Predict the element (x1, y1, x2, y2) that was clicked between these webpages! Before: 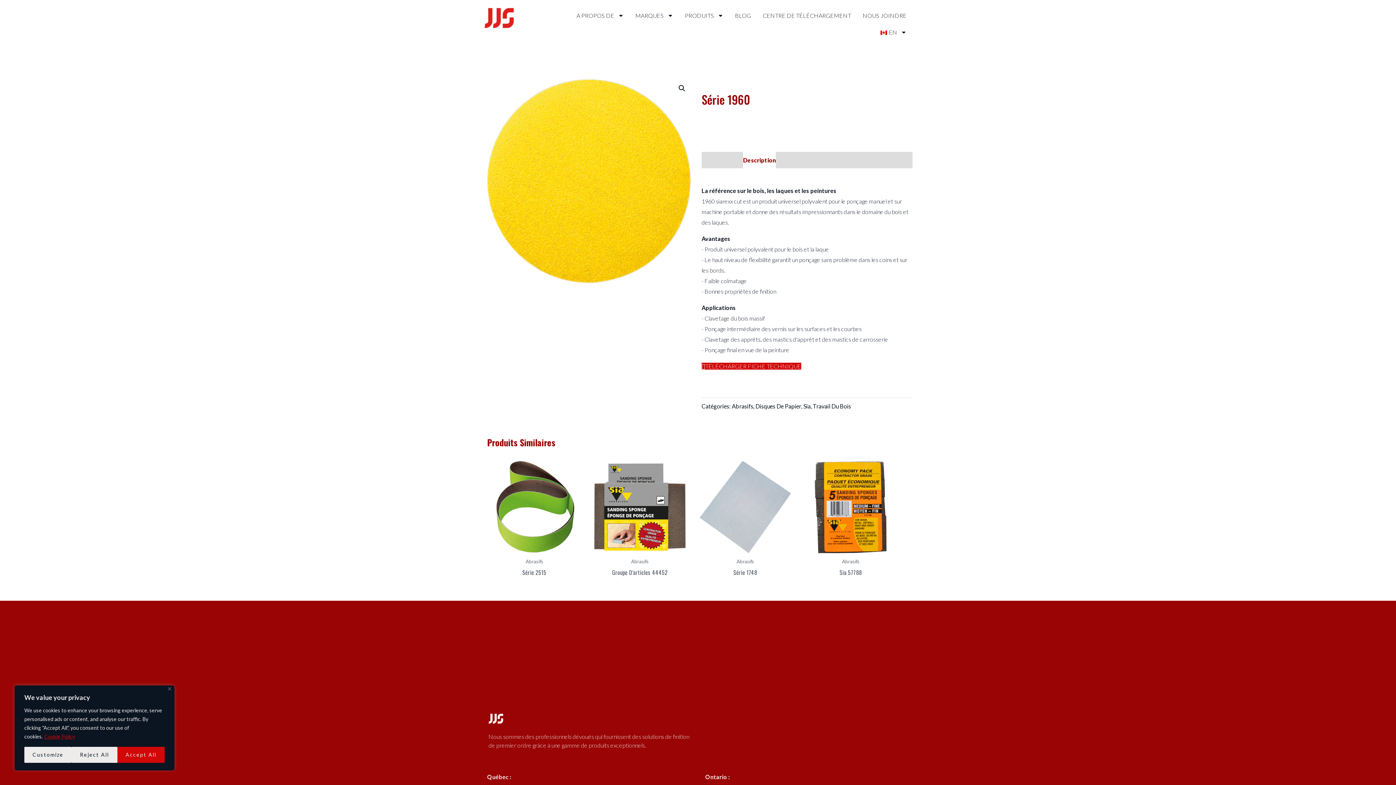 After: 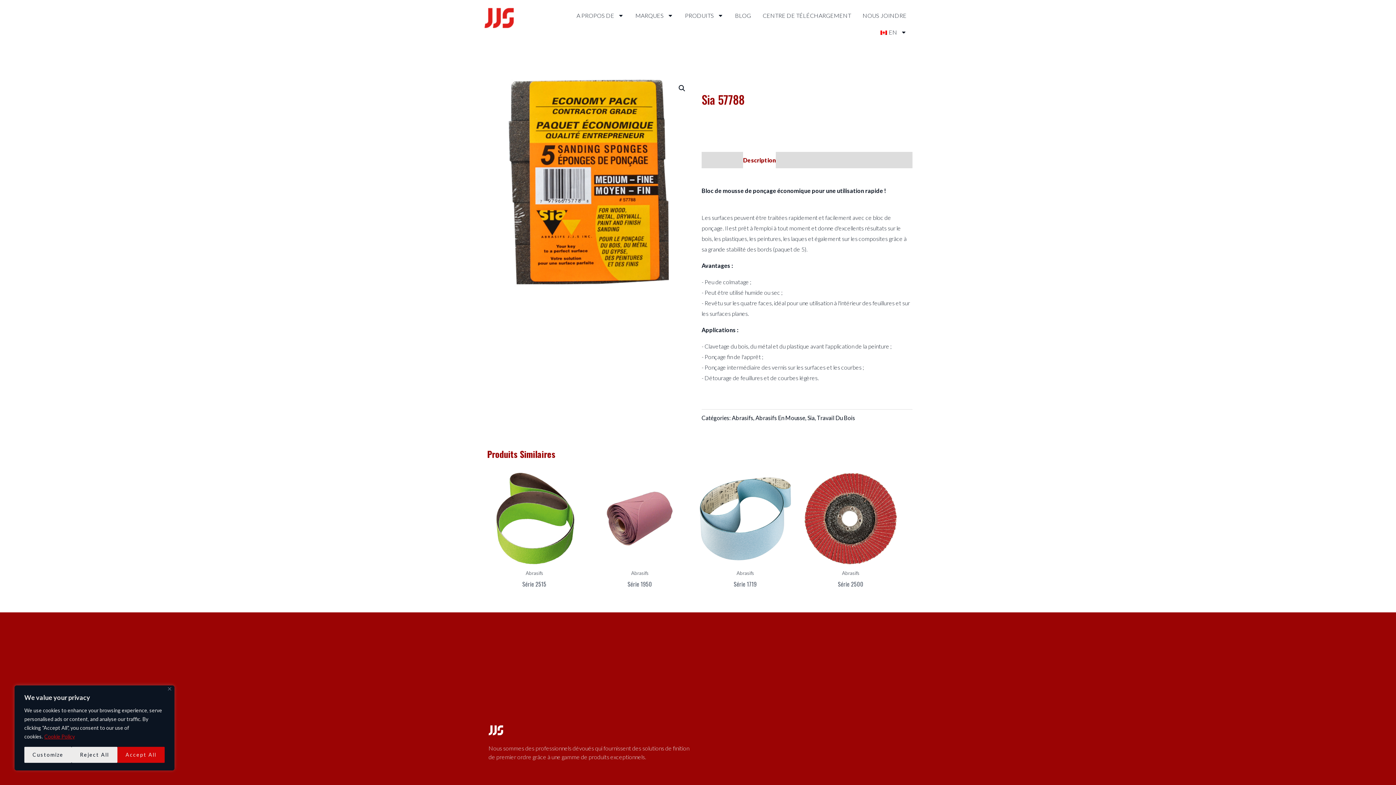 Action: bbox: (803, 569, 898, 579) label: Sia 57788